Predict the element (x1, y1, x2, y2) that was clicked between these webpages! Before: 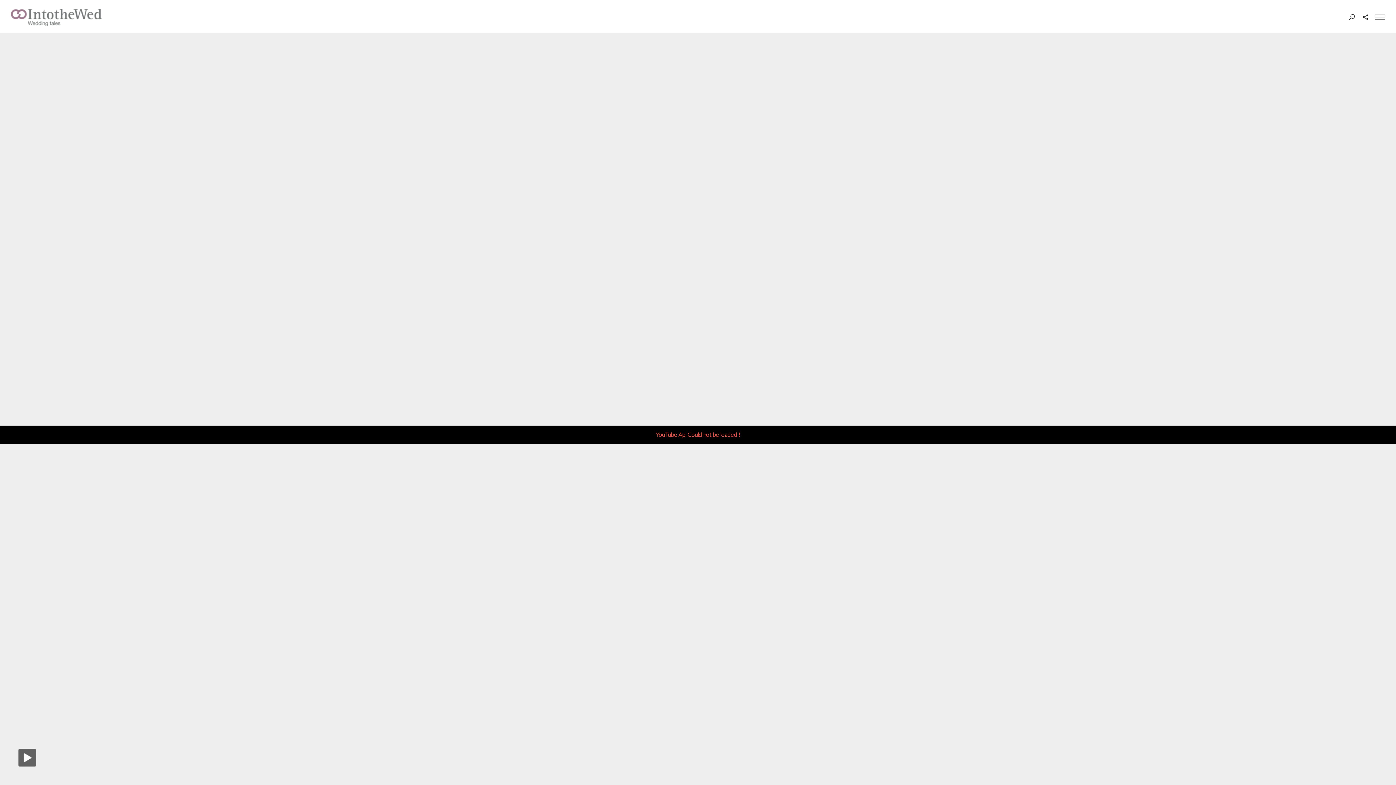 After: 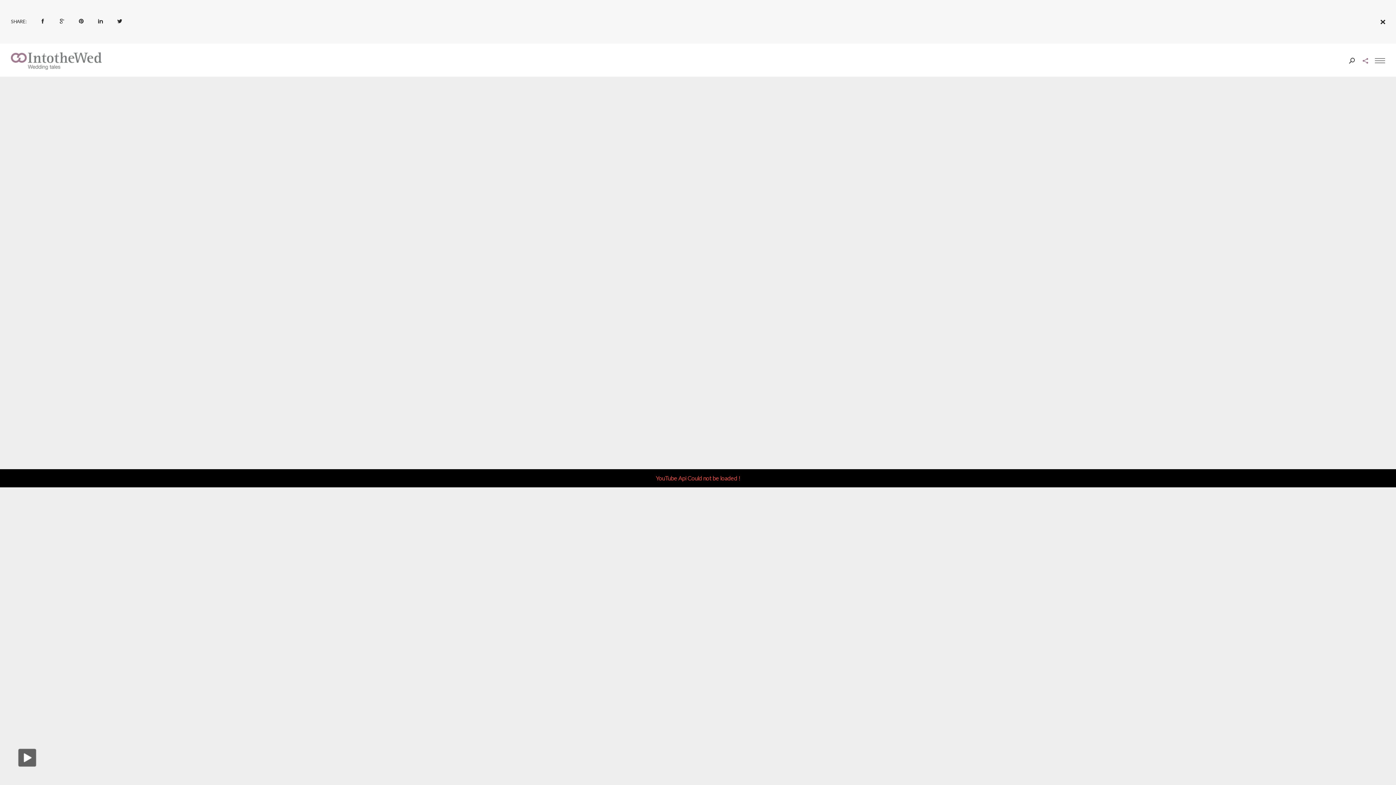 Action: bbox: (1361, 0, 1369, 34)